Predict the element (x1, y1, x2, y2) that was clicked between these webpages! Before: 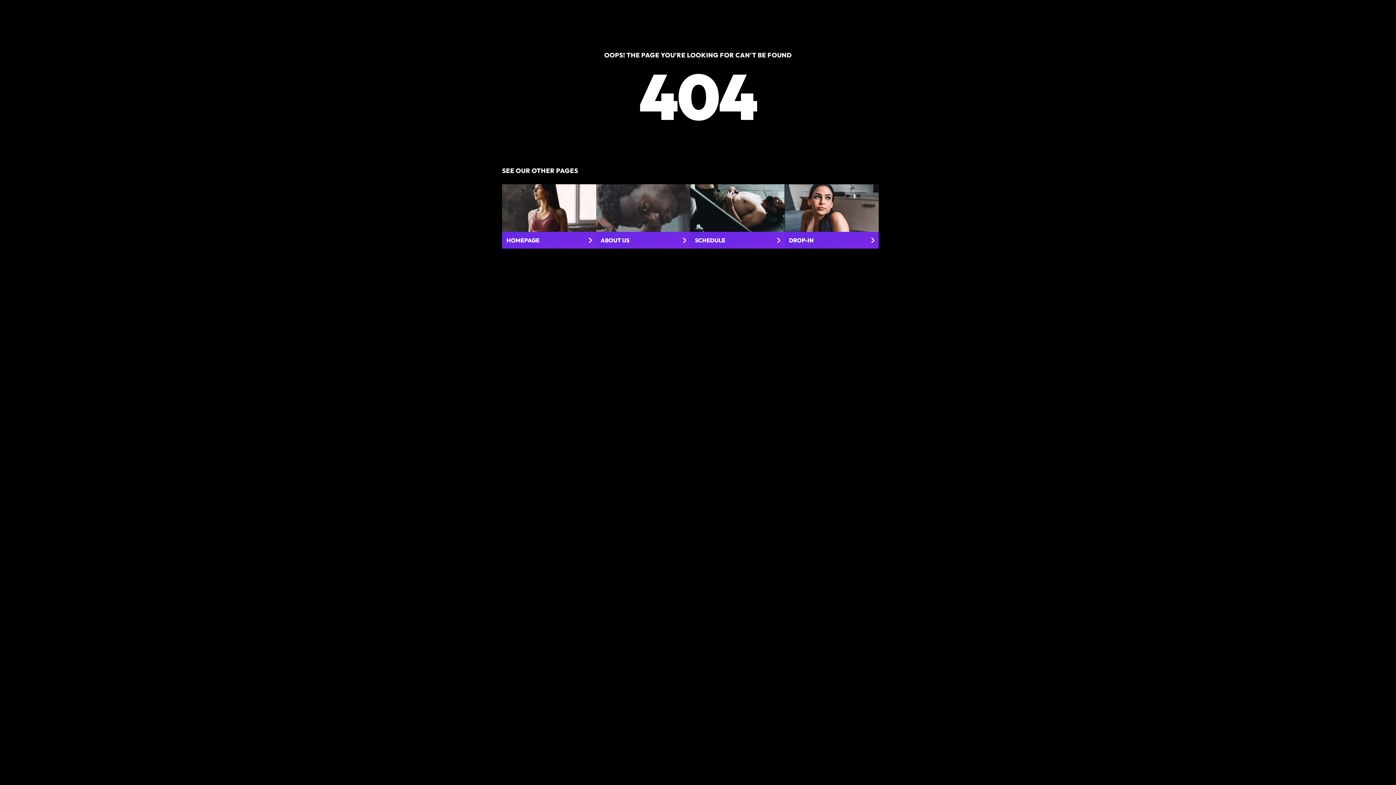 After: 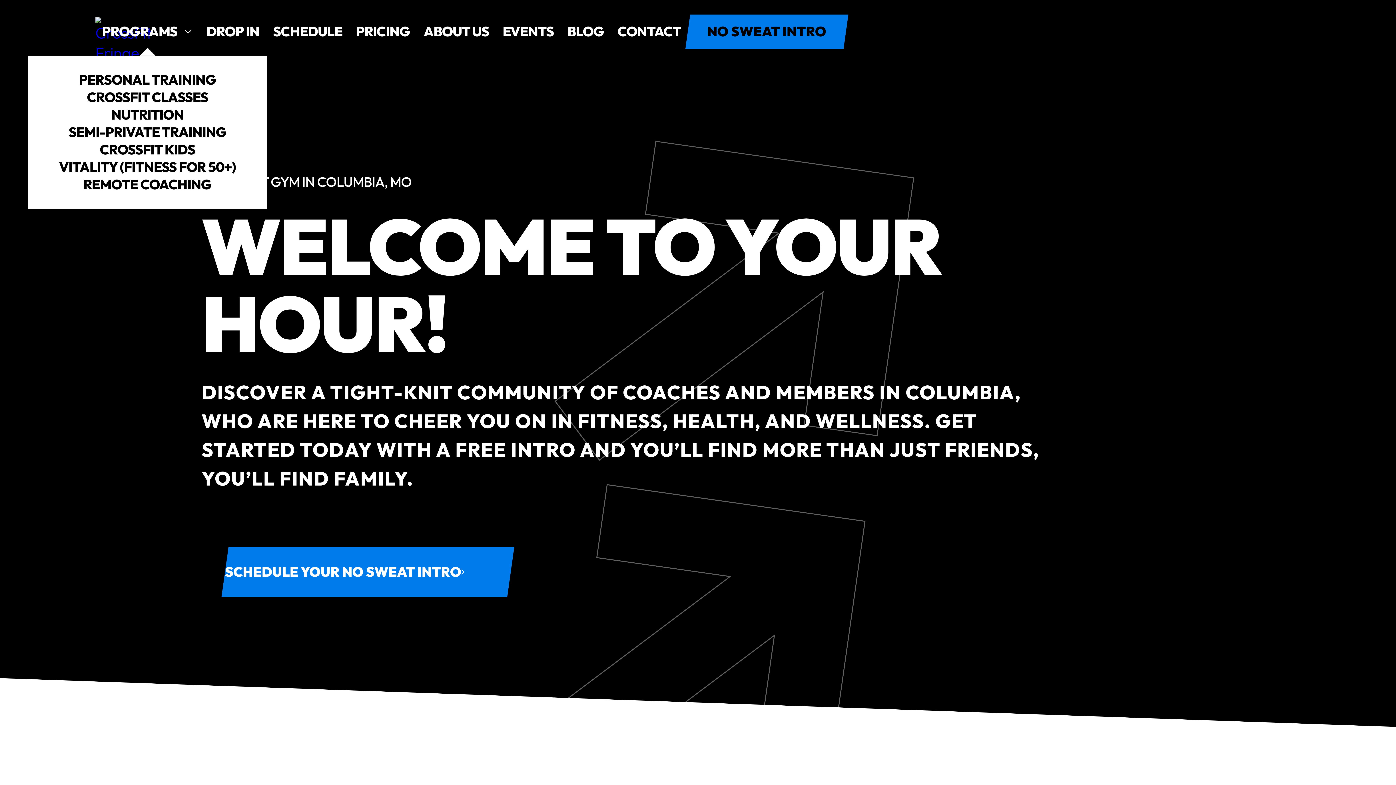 Action: bbox: (502, 184, 596, 248) label: HOMEPAGE